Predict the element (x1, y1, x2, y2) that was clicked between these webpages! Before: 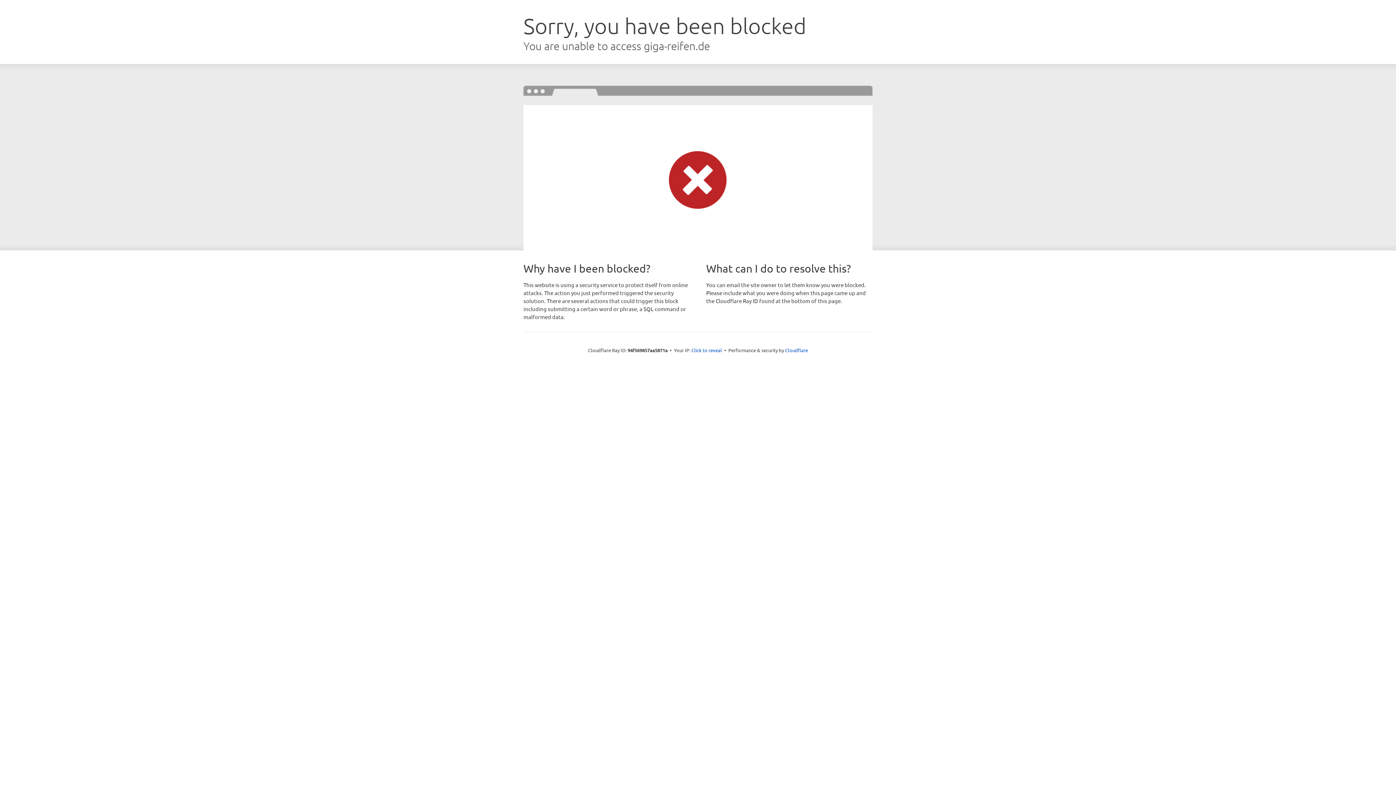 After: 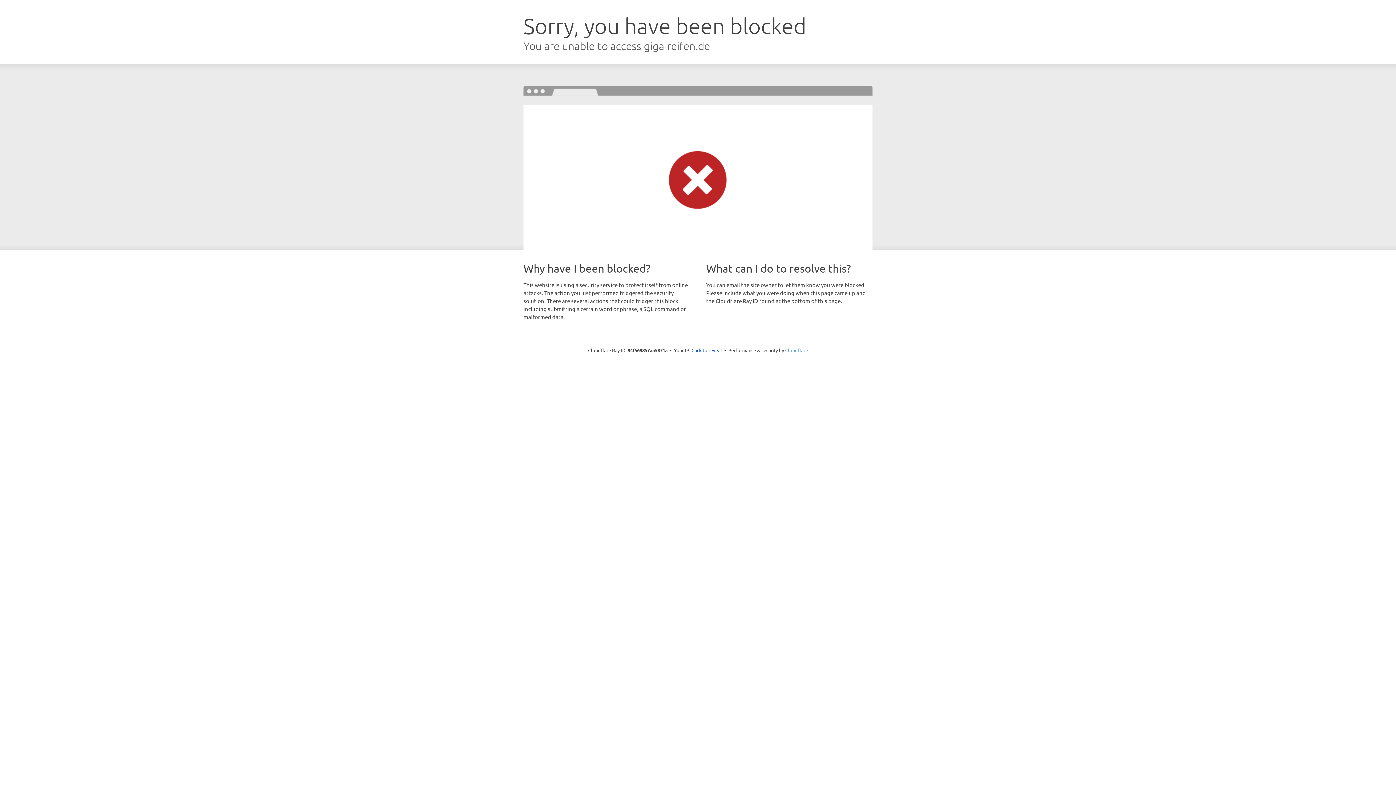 Action: label: Cloudflare bbox: (785, 347, 808, 353)